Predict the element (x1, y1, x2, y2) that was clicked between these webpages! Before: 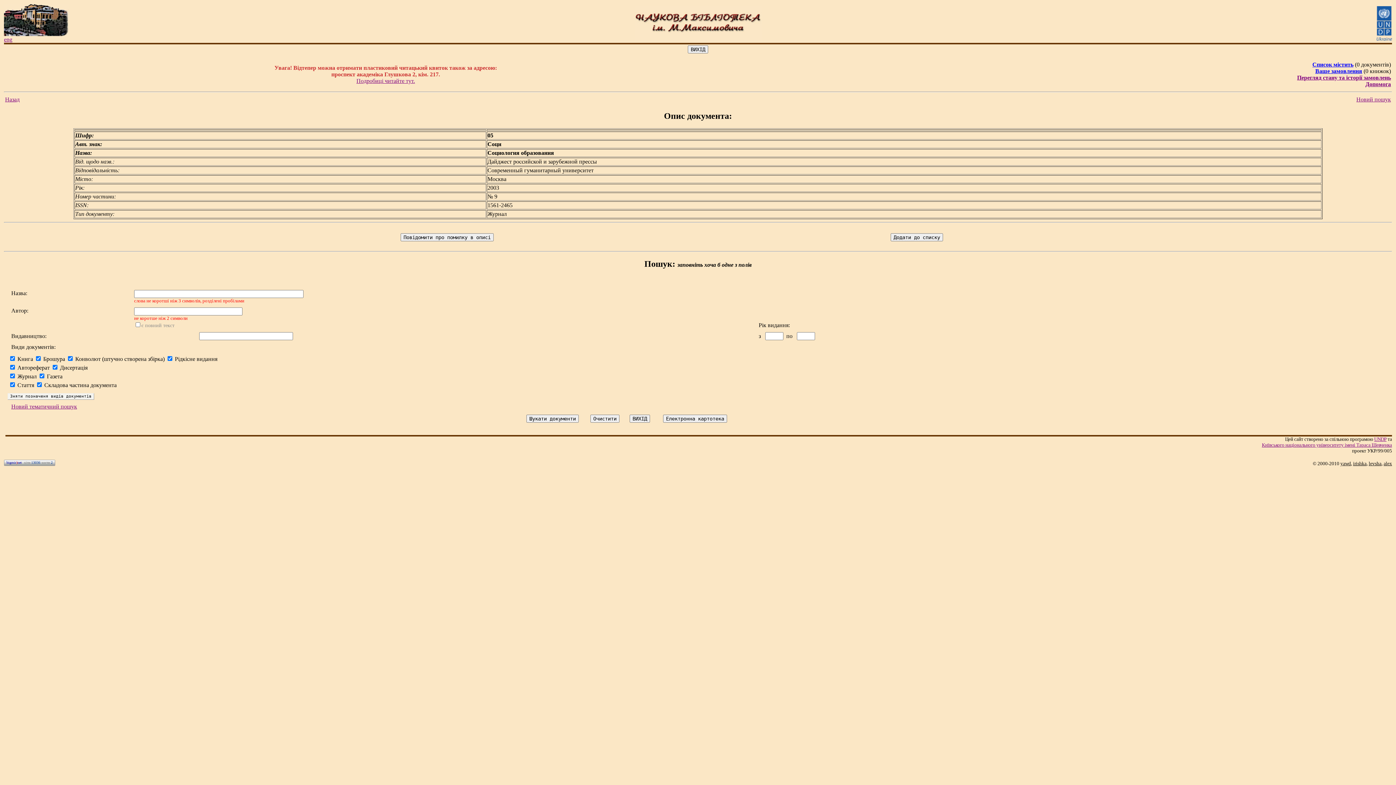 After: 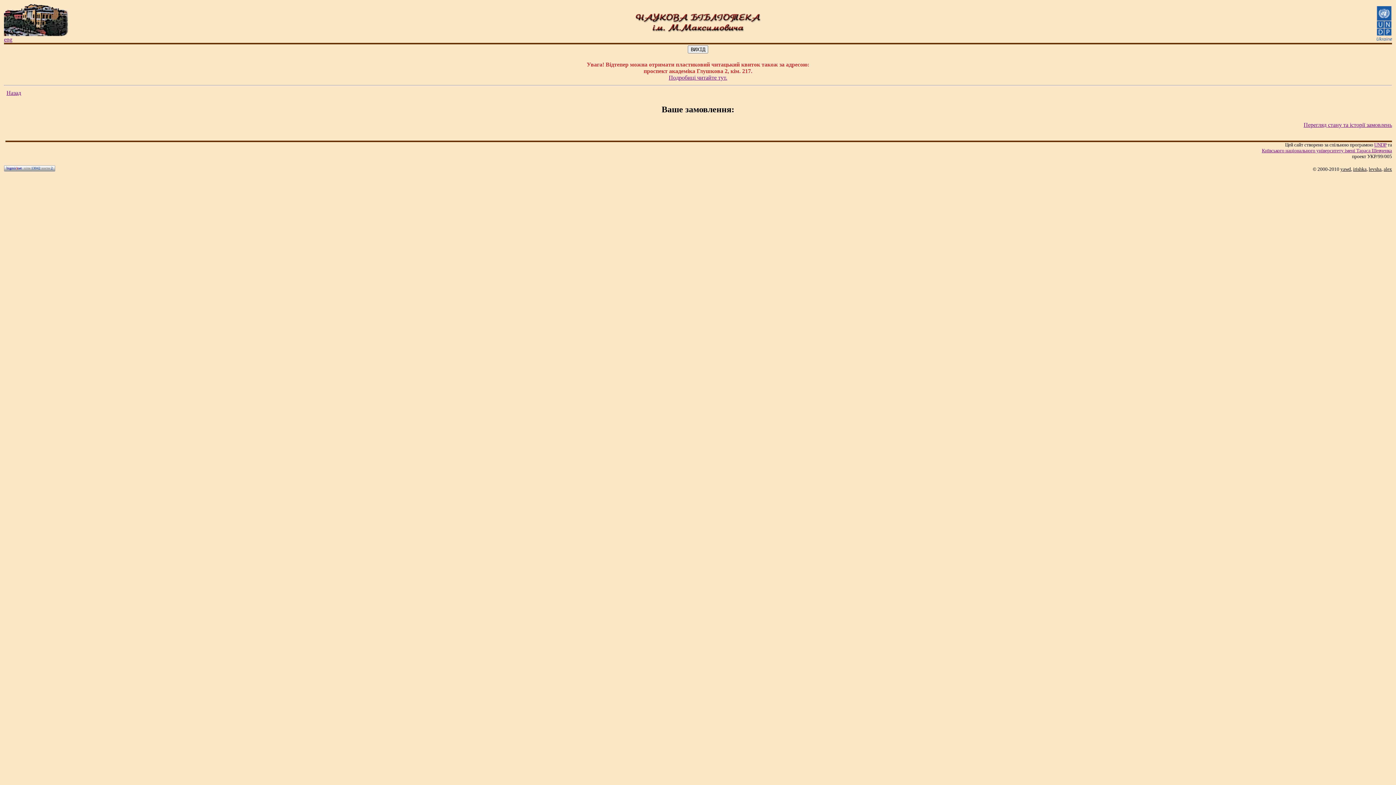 Action: label: Ваше замовлення bbox: (1315, 68, 1362, 74)